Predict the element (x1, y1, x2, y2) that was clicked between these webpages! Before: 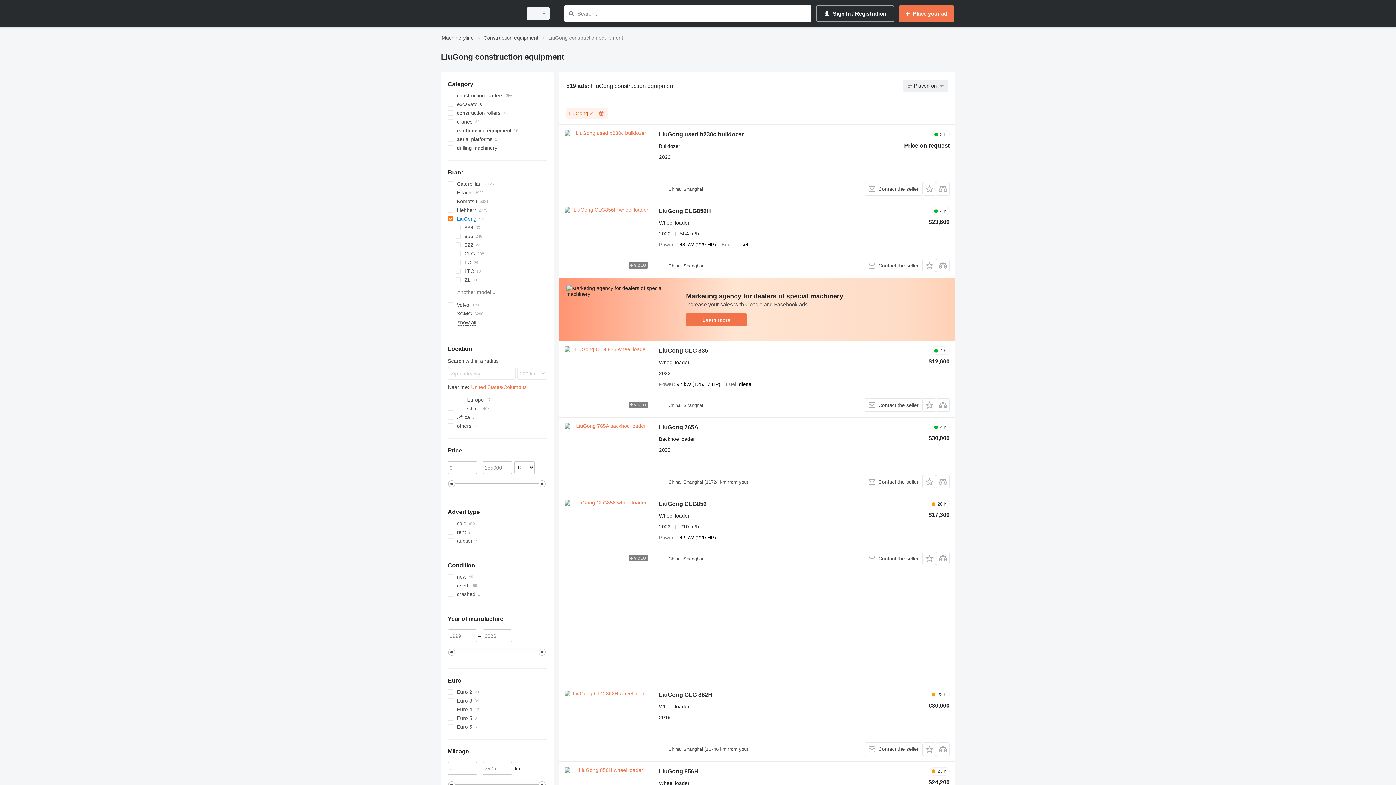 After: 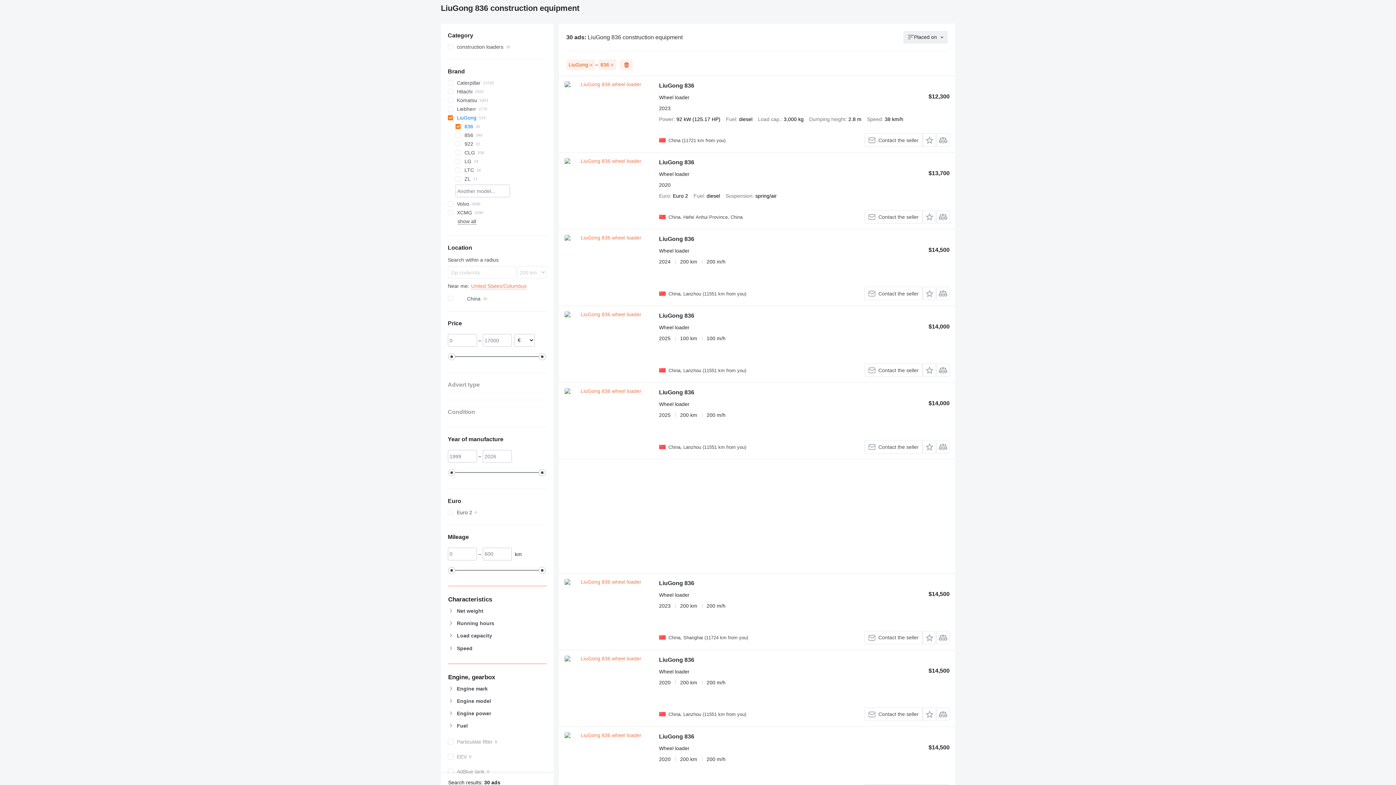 Action: bbox: (455, 223, 546, 232) label: 836